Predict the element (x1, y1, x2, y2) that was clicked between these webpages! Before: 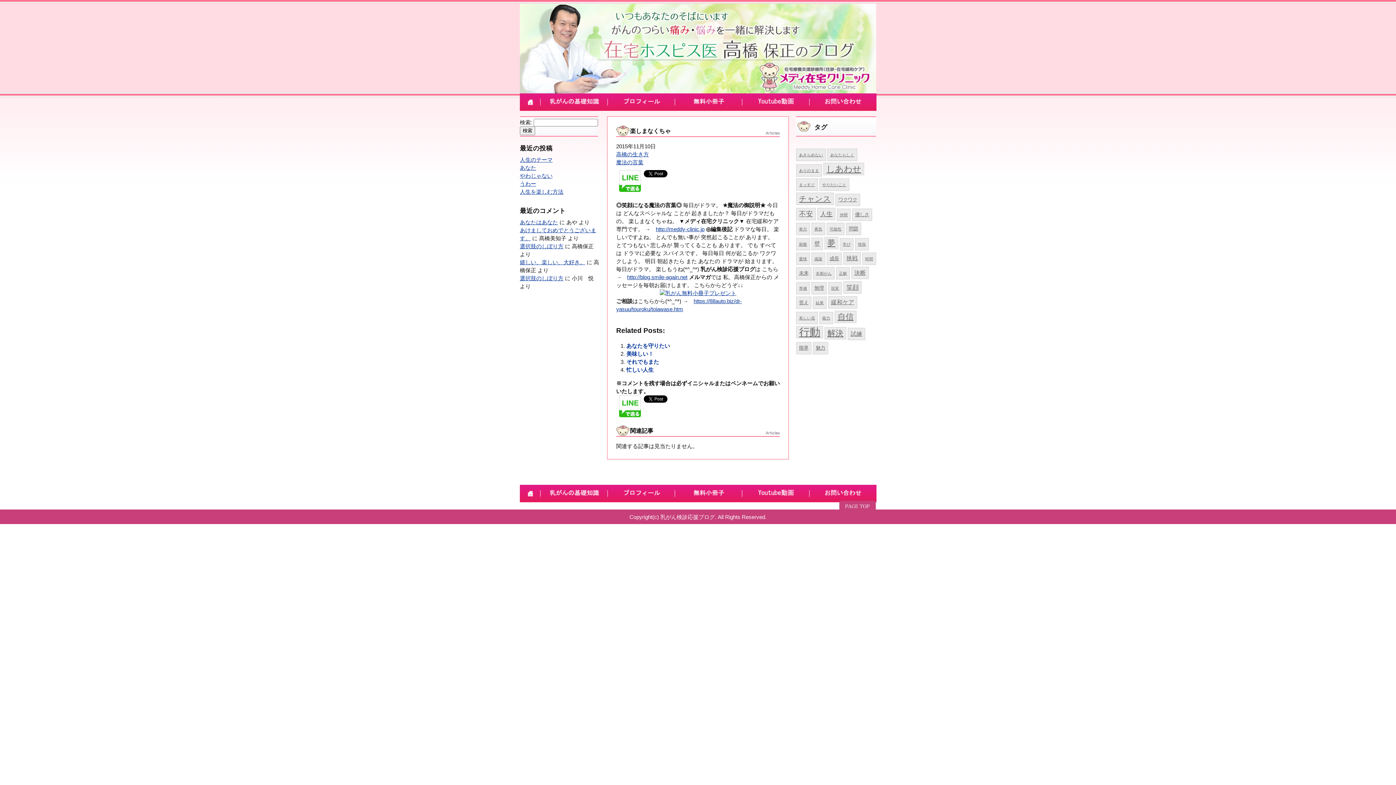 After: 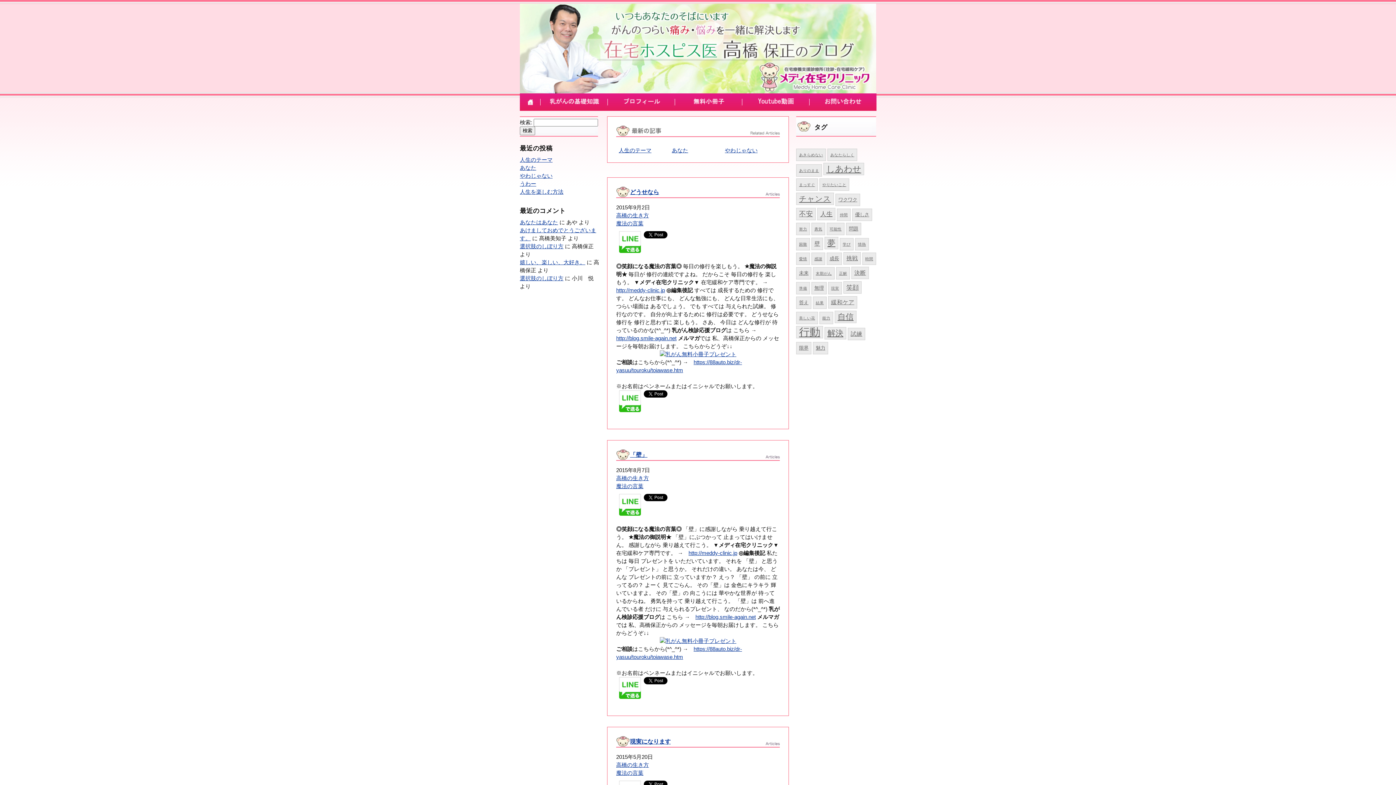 Action: label: 試練 (6個の項目) bbox: (848, 328, 865, 340)